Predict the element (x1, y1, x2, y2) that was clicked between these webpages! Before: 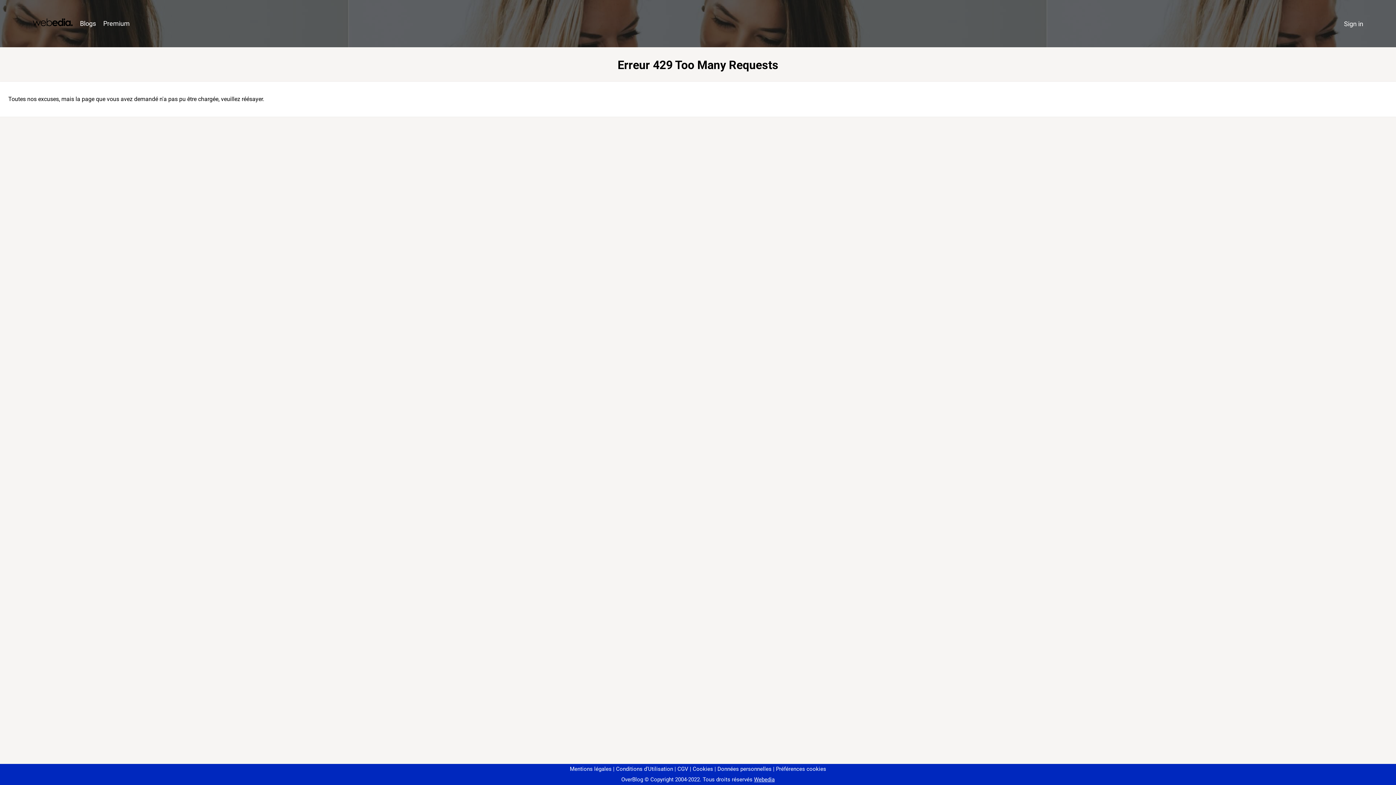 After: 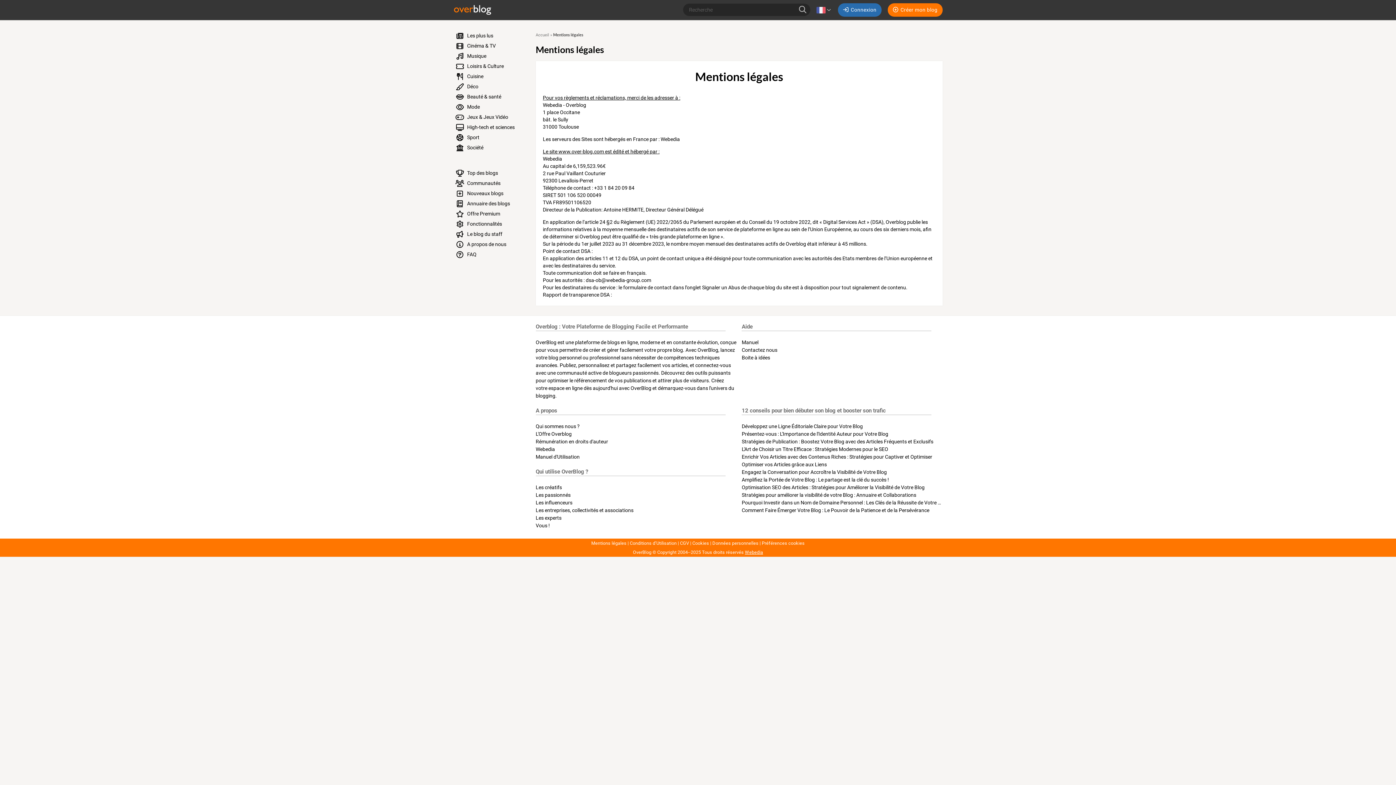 Action: label: Mentions légales bbox: (570, 766, 611, 772)